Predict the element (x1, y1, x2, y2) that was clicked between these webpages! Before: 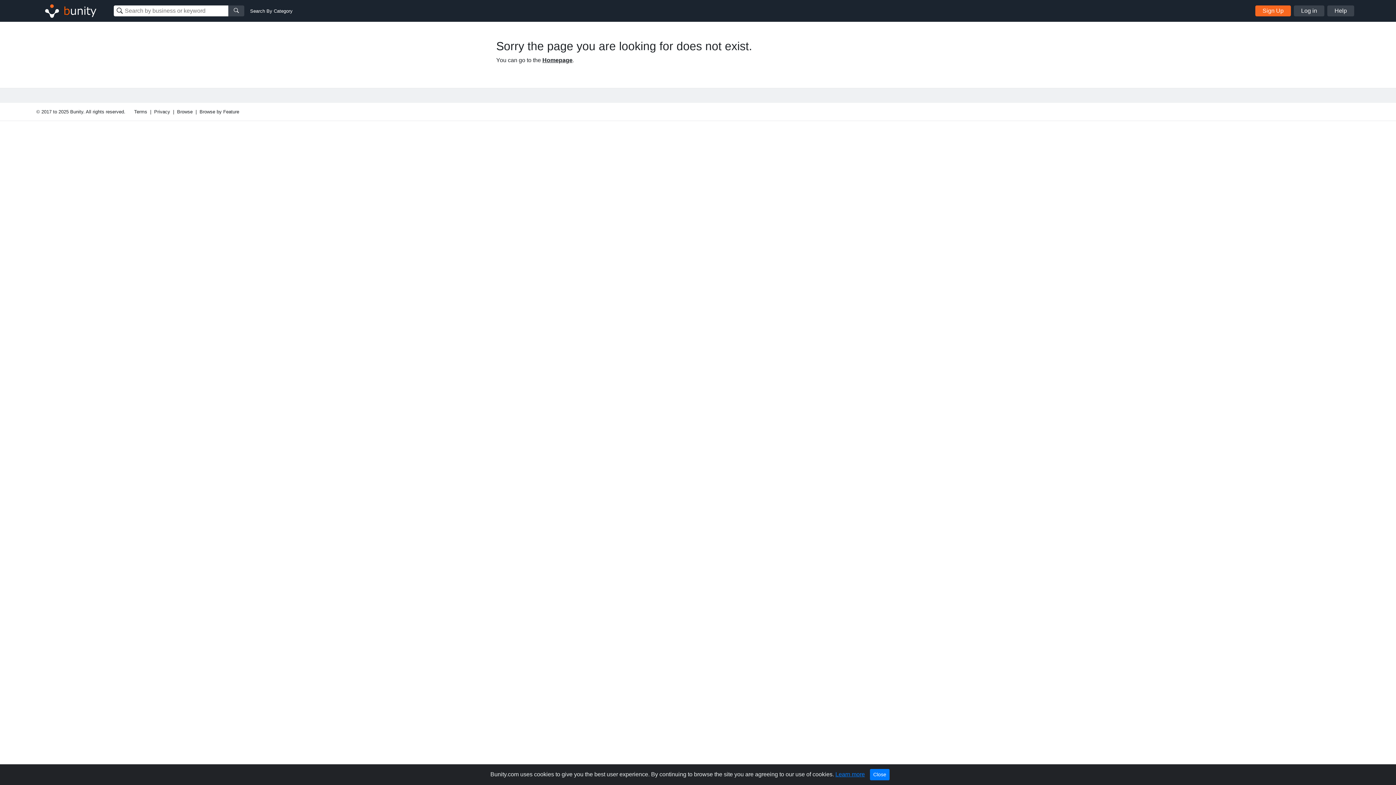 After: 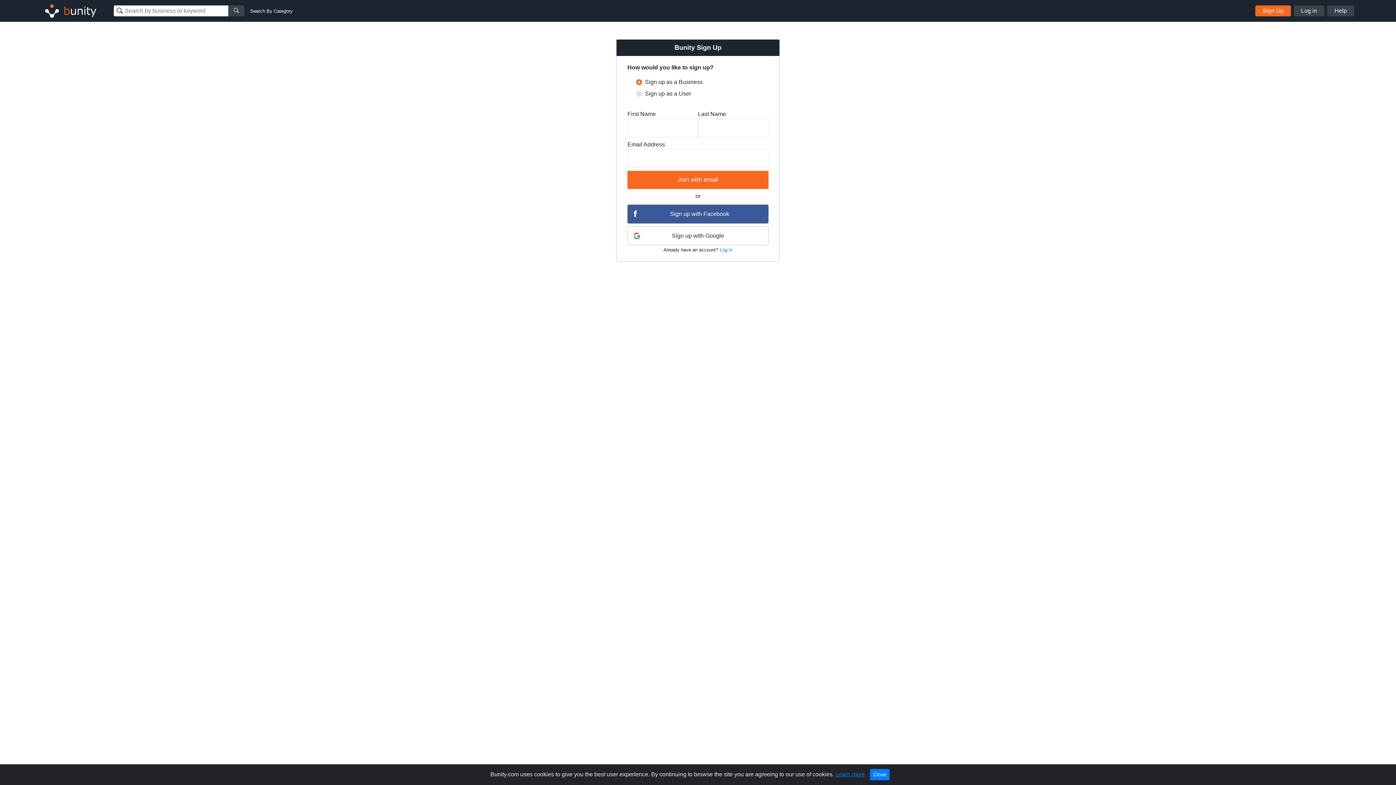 Action: bbox: (1255, 5, 1291, 16) label: Sign Up